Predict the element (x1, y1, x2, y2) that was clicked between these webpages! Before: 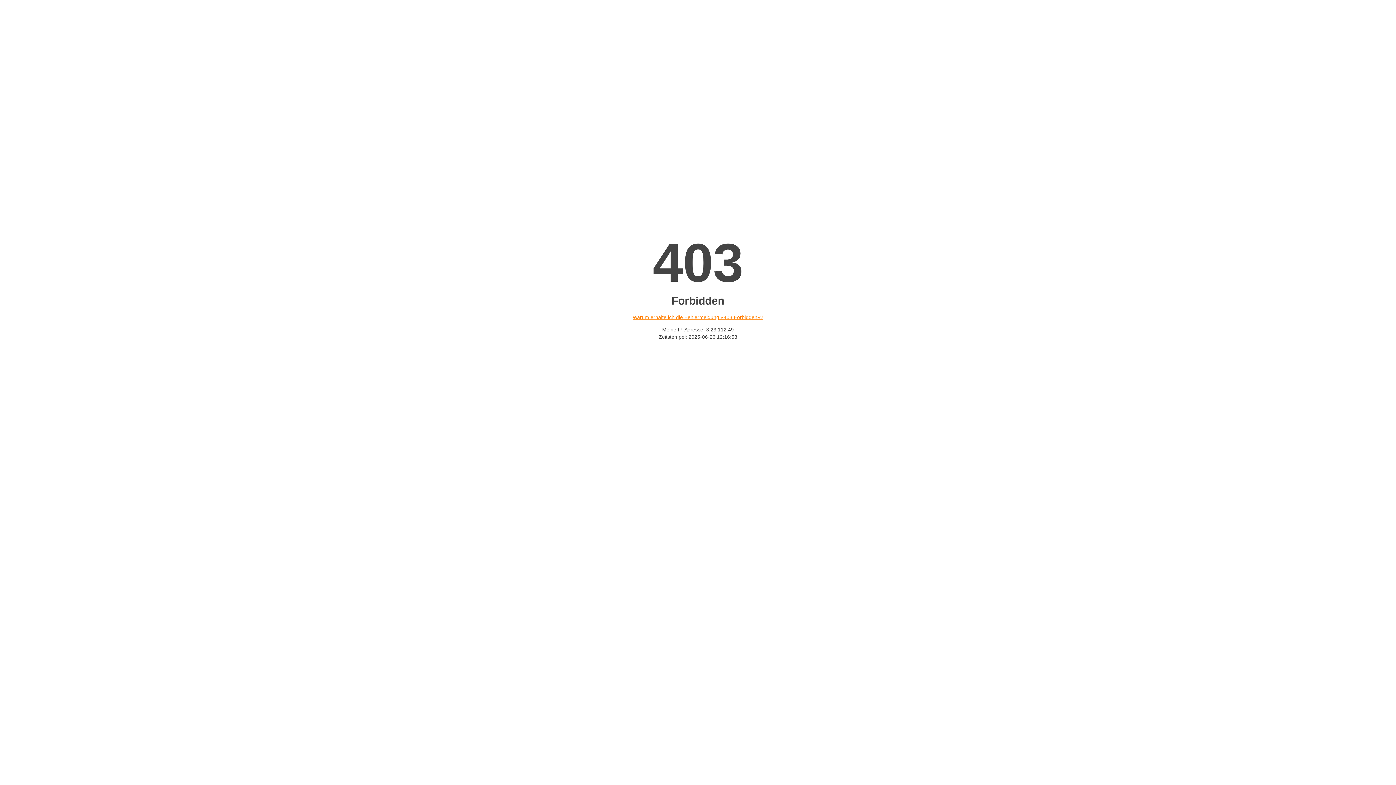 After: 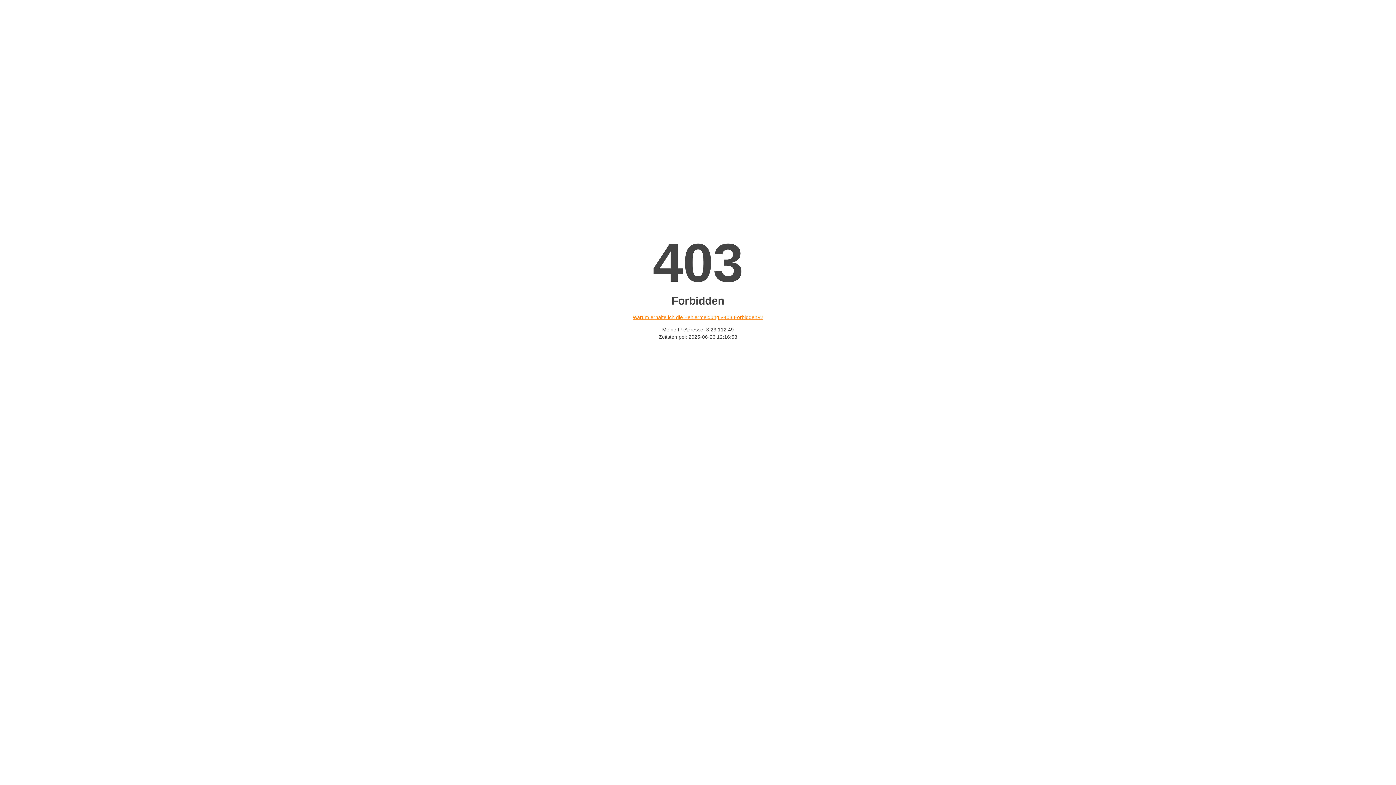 Action: label: Warum erhalte ich die Fehlermeldung «403 Forbidden»? bbox: (632, 314, 763, 320)